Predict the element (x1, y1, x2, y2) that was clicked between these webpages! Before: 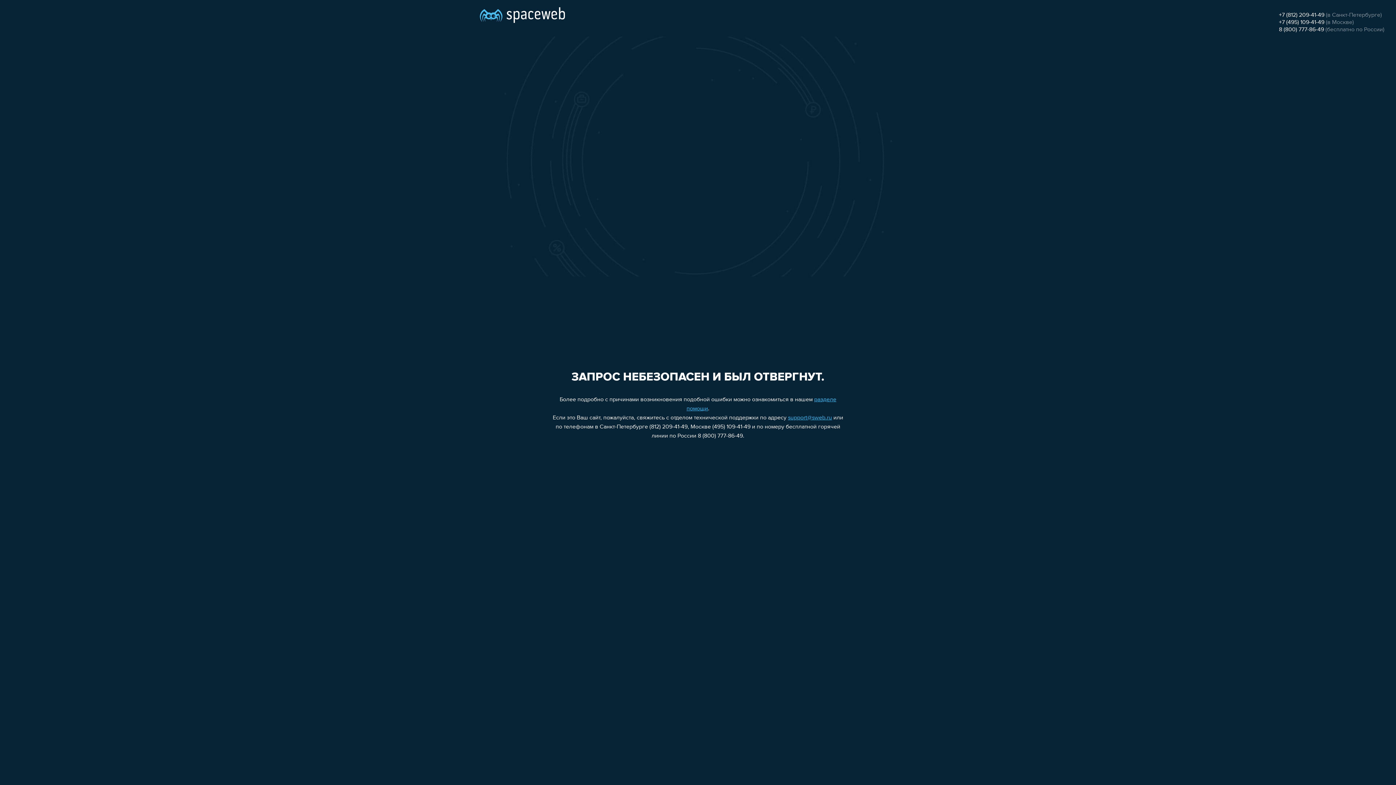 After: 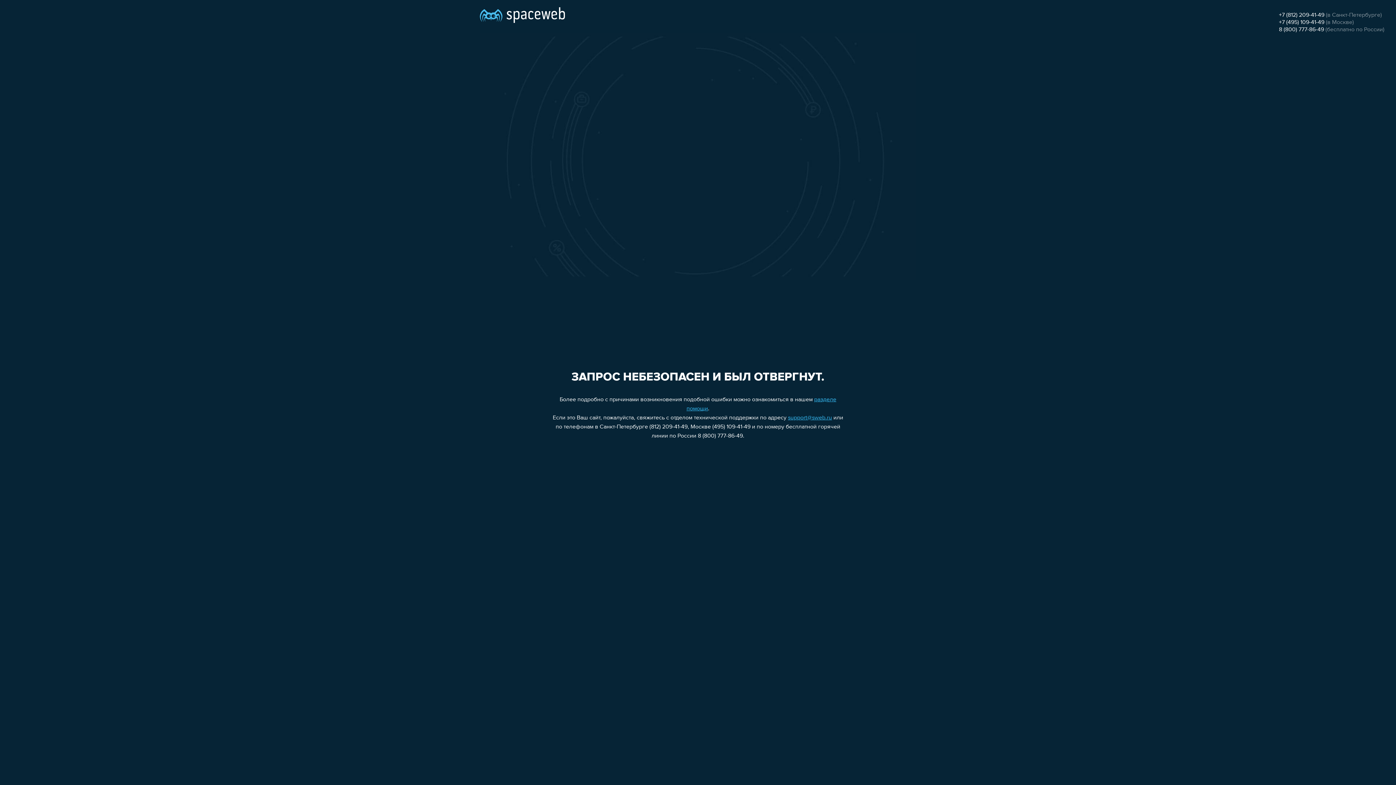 Action: bbox: (788, 415, 832, 421) label: support@sweb.ru